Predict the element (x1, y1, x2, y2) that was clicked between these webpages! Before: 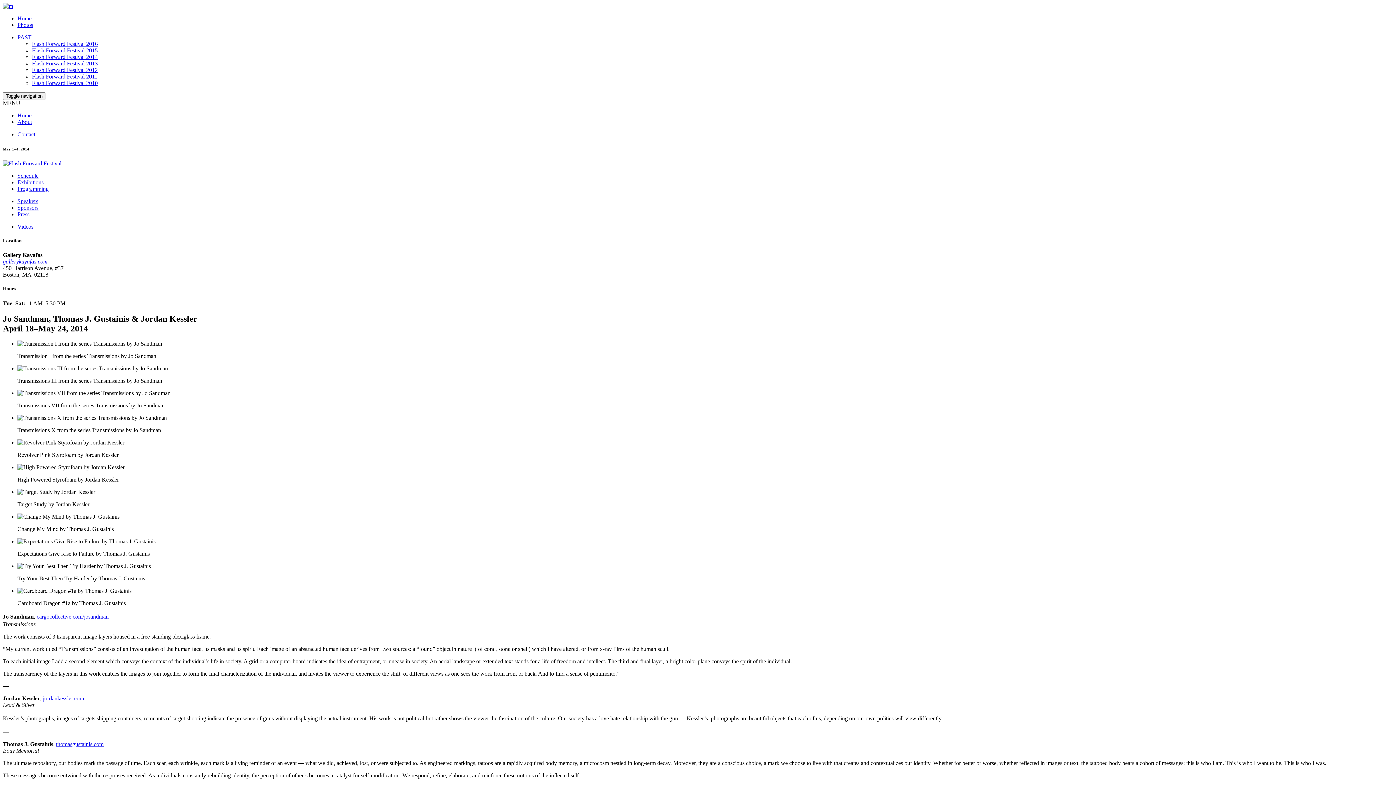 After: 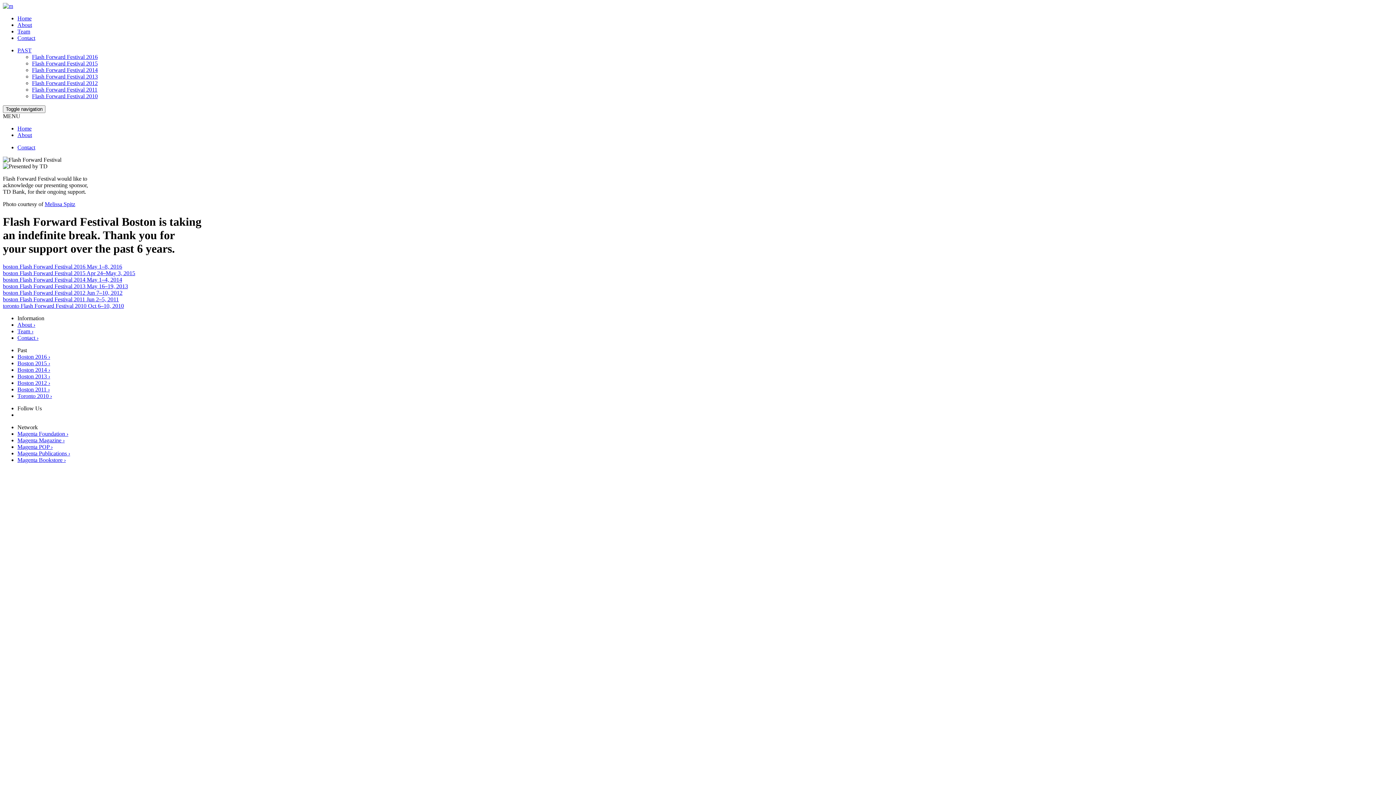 Action: label: Home bbox: (17, 15, 31, 21)